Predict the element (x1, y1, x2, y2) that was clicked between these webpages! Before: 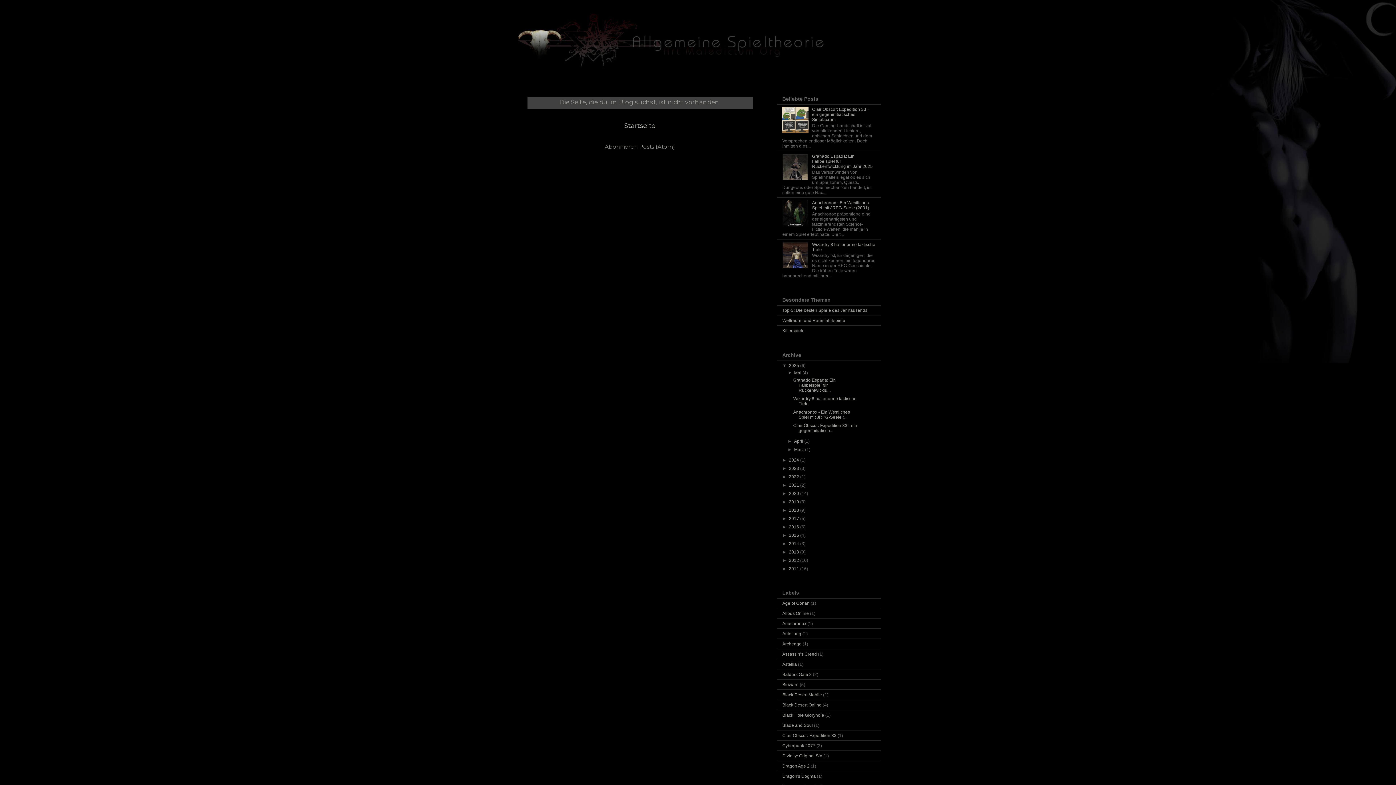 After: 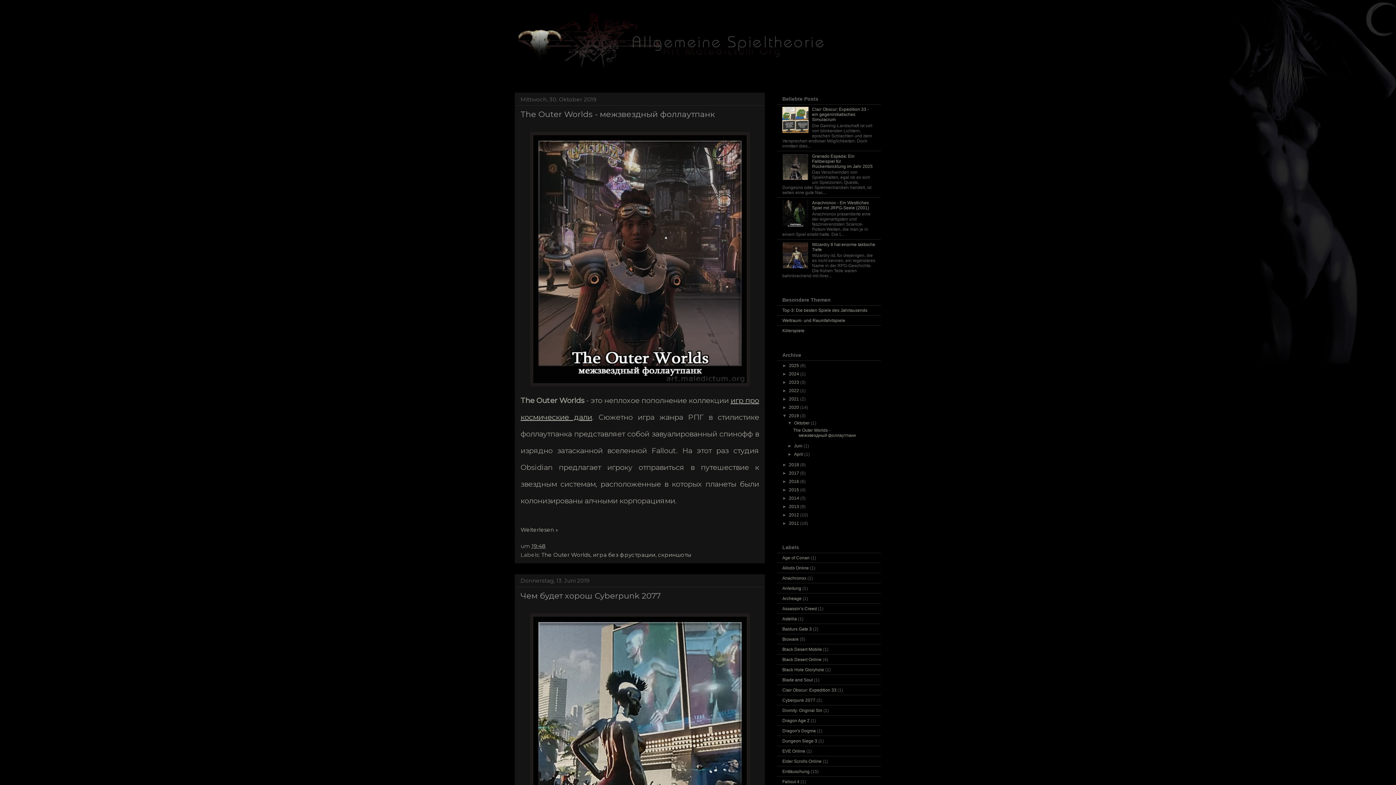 Action: bbox: (789, 499, 800, 504) label: 2019 